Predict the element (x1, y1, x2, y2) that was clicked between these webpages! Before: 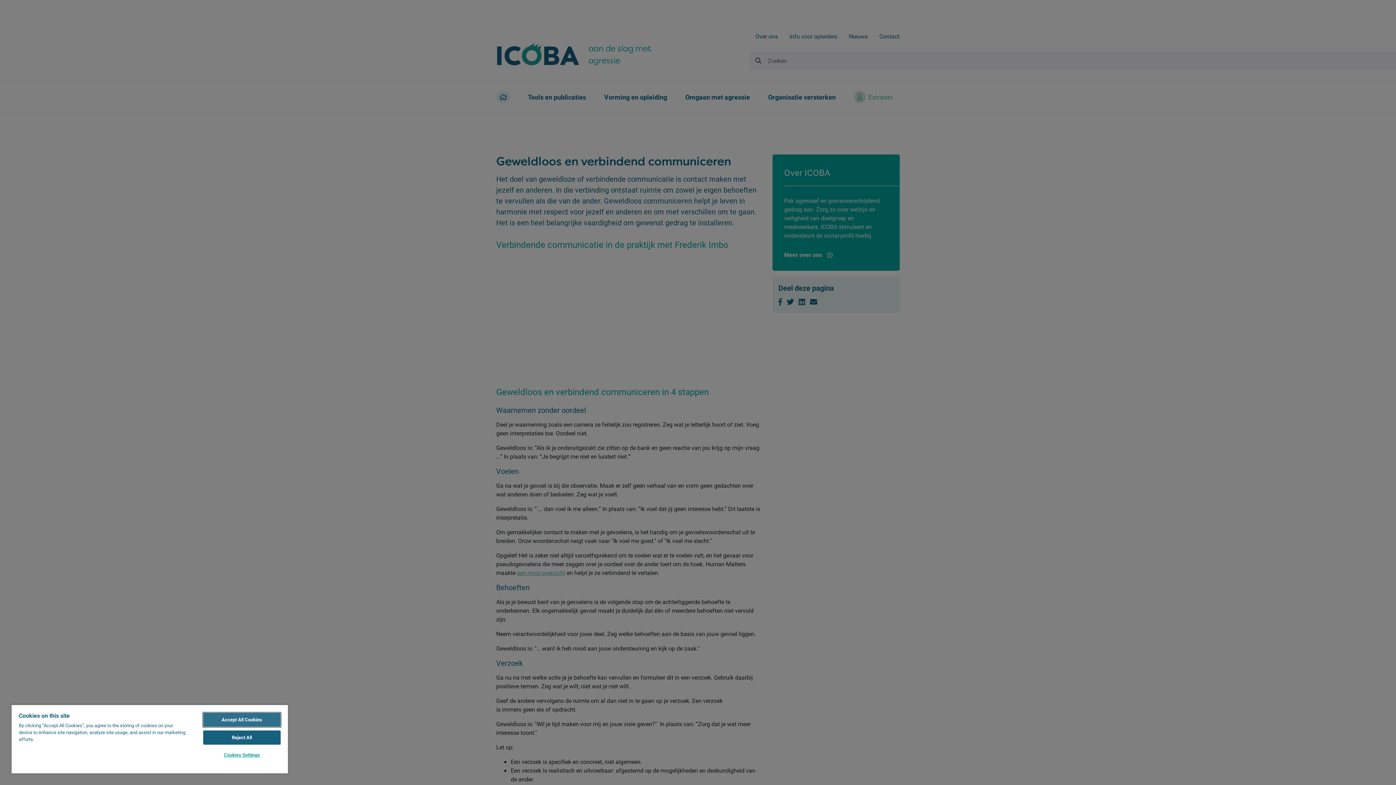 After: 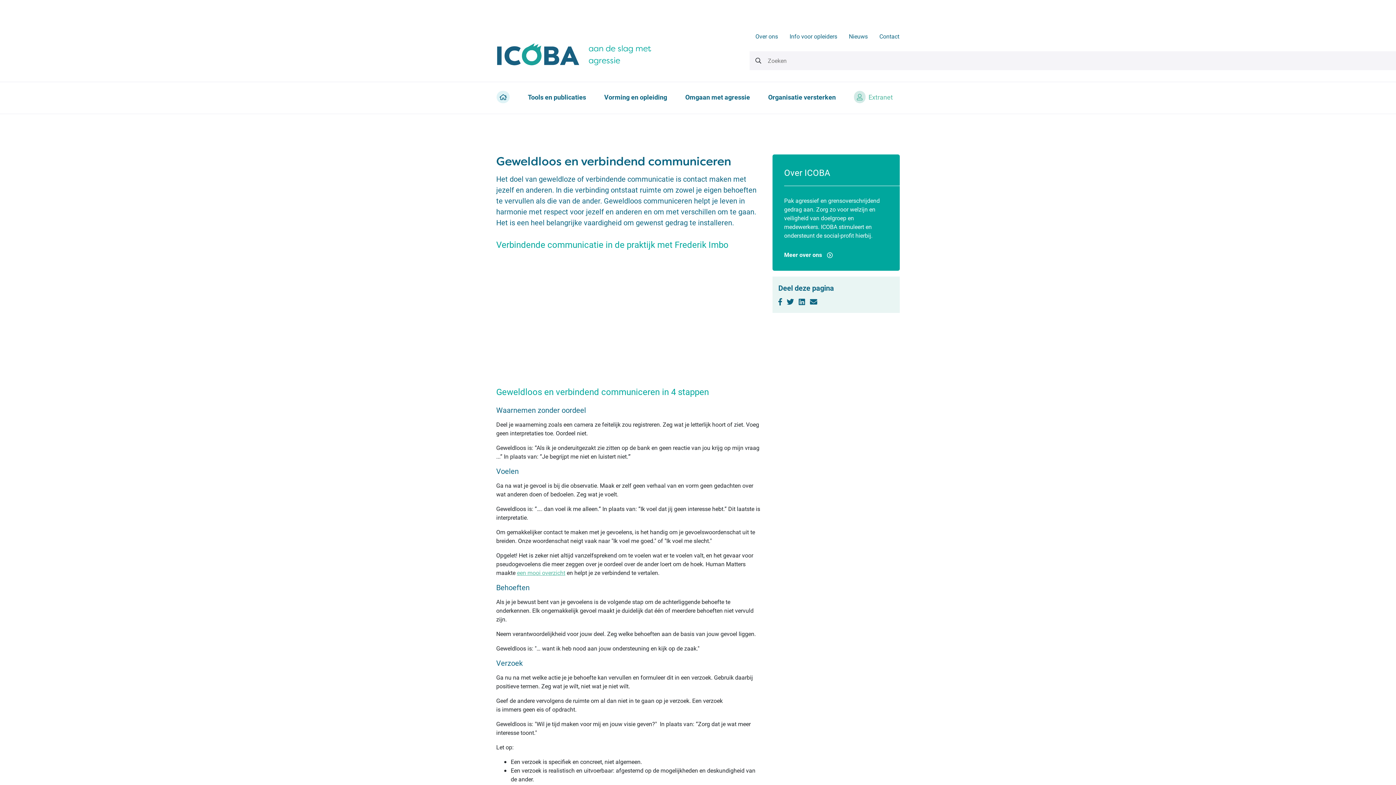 Action: label: Accept All Cookies bbox: (203, 713, 280, 727)